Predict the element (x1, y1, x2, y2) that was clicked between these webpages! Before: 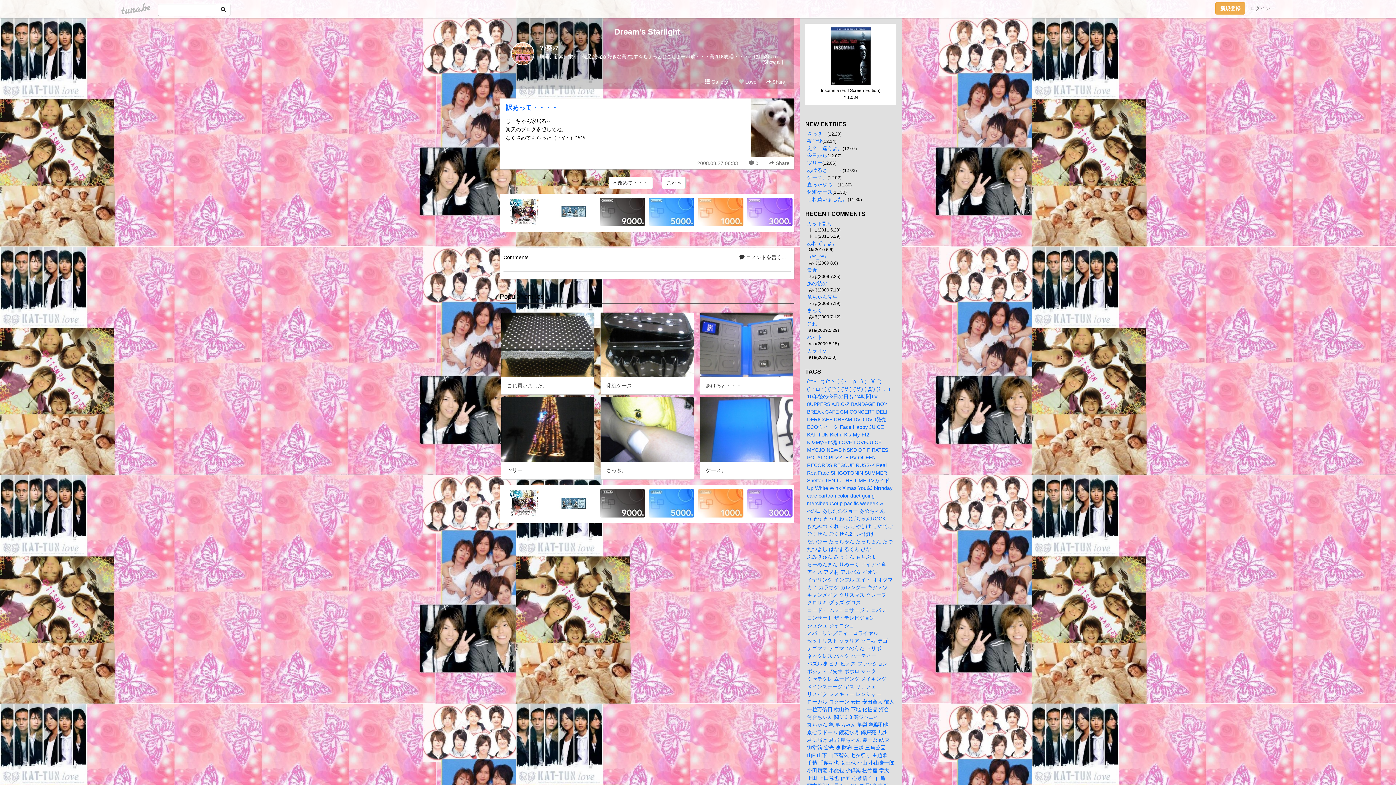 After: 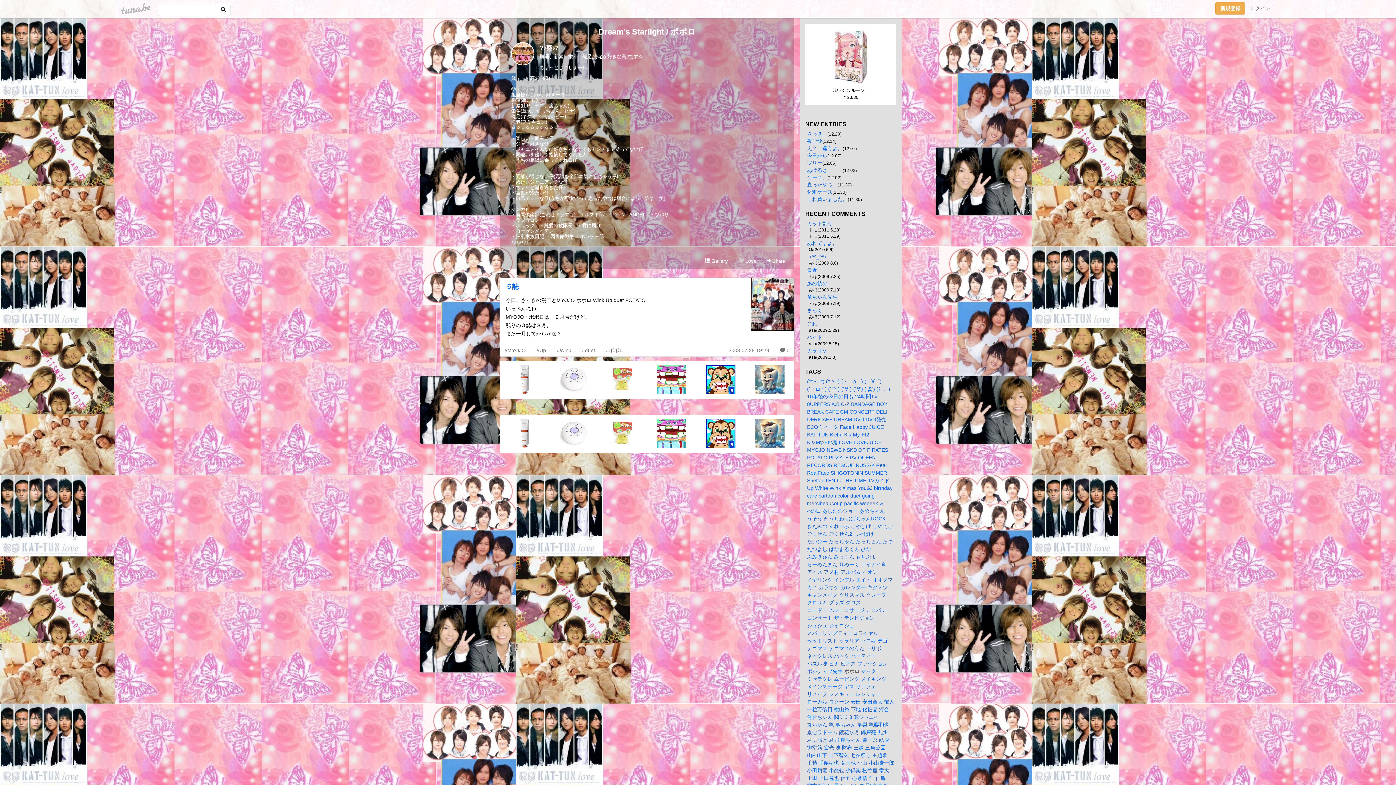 Action: label: ポポロ bbox: (844, 668, 859, 674)